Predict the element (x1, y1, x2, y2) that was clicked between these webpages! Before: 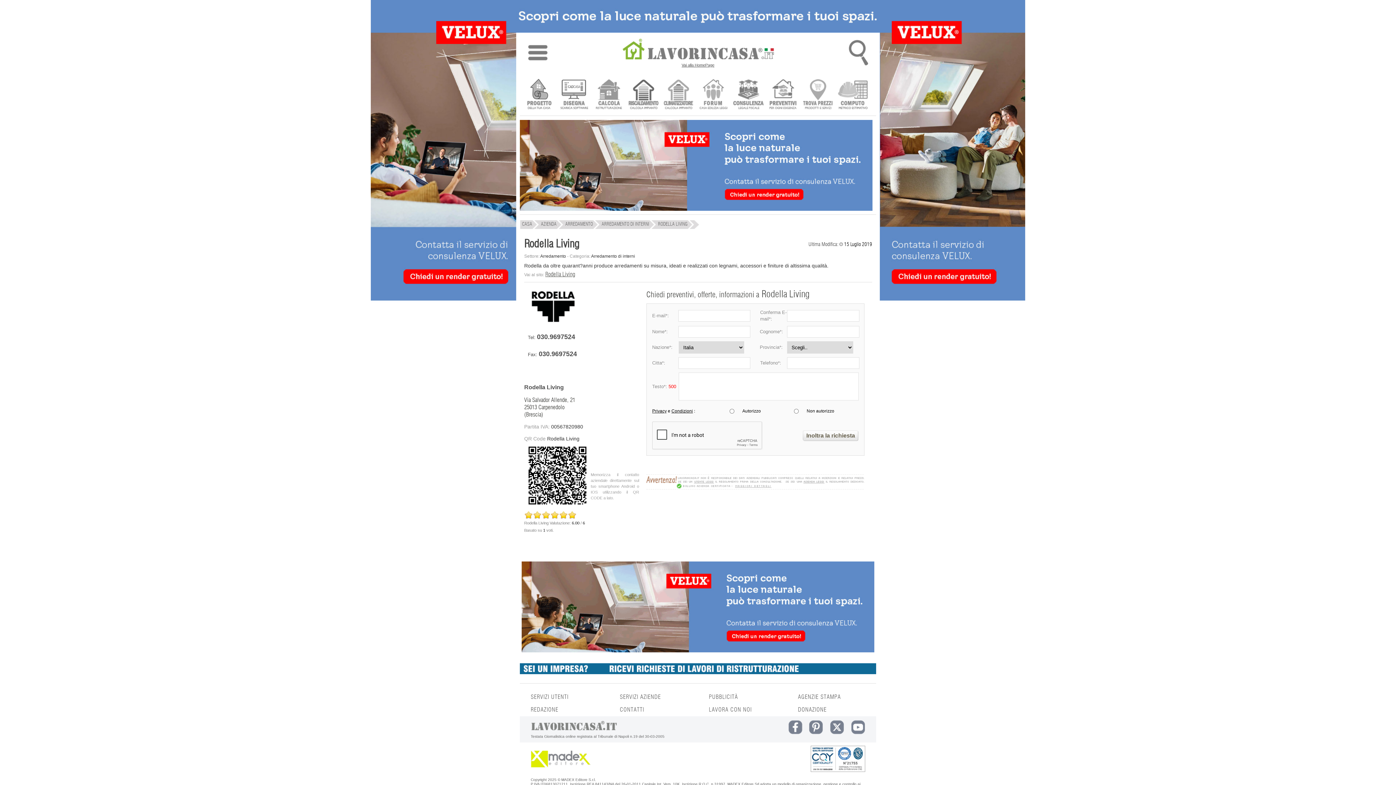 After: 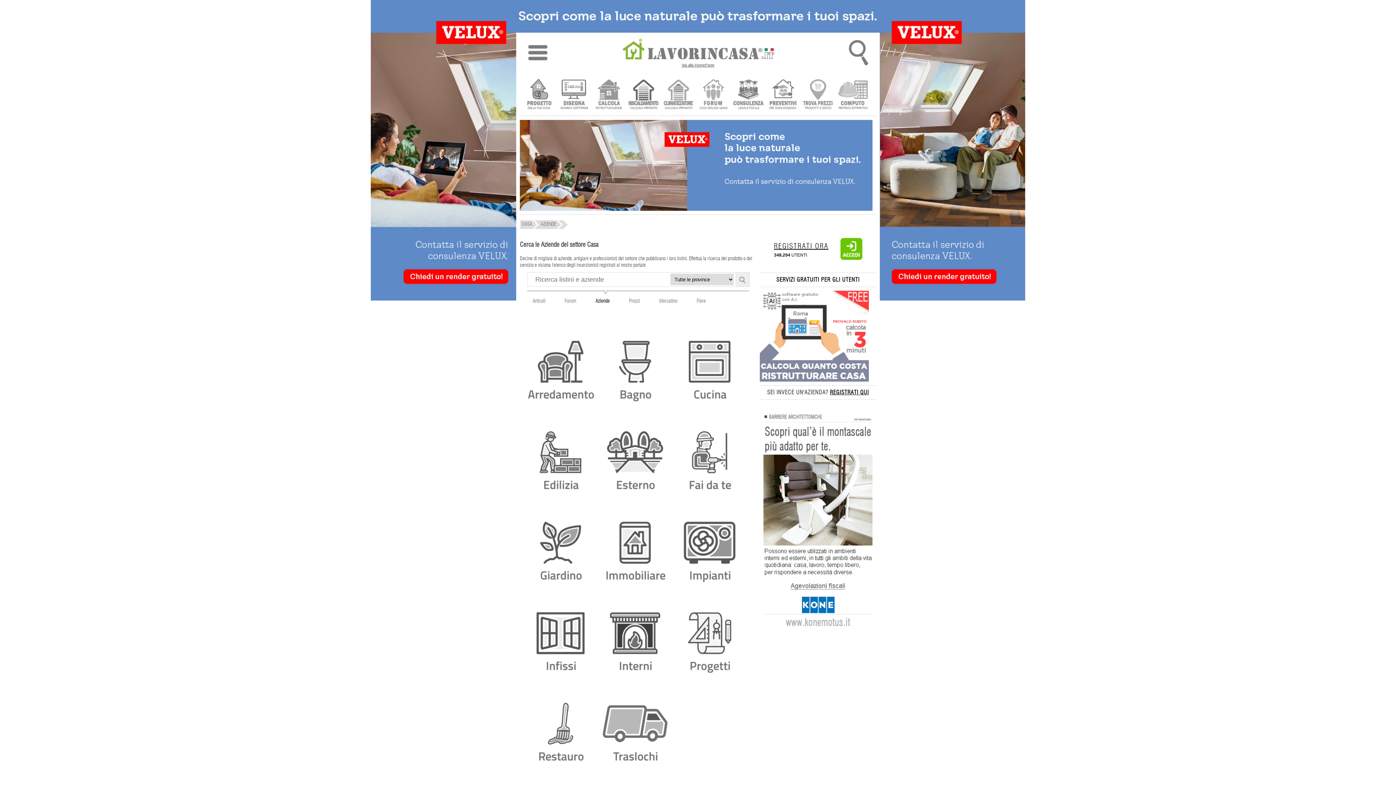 Action: label: AZIENDA bbox: (541, 222, 556, 226)